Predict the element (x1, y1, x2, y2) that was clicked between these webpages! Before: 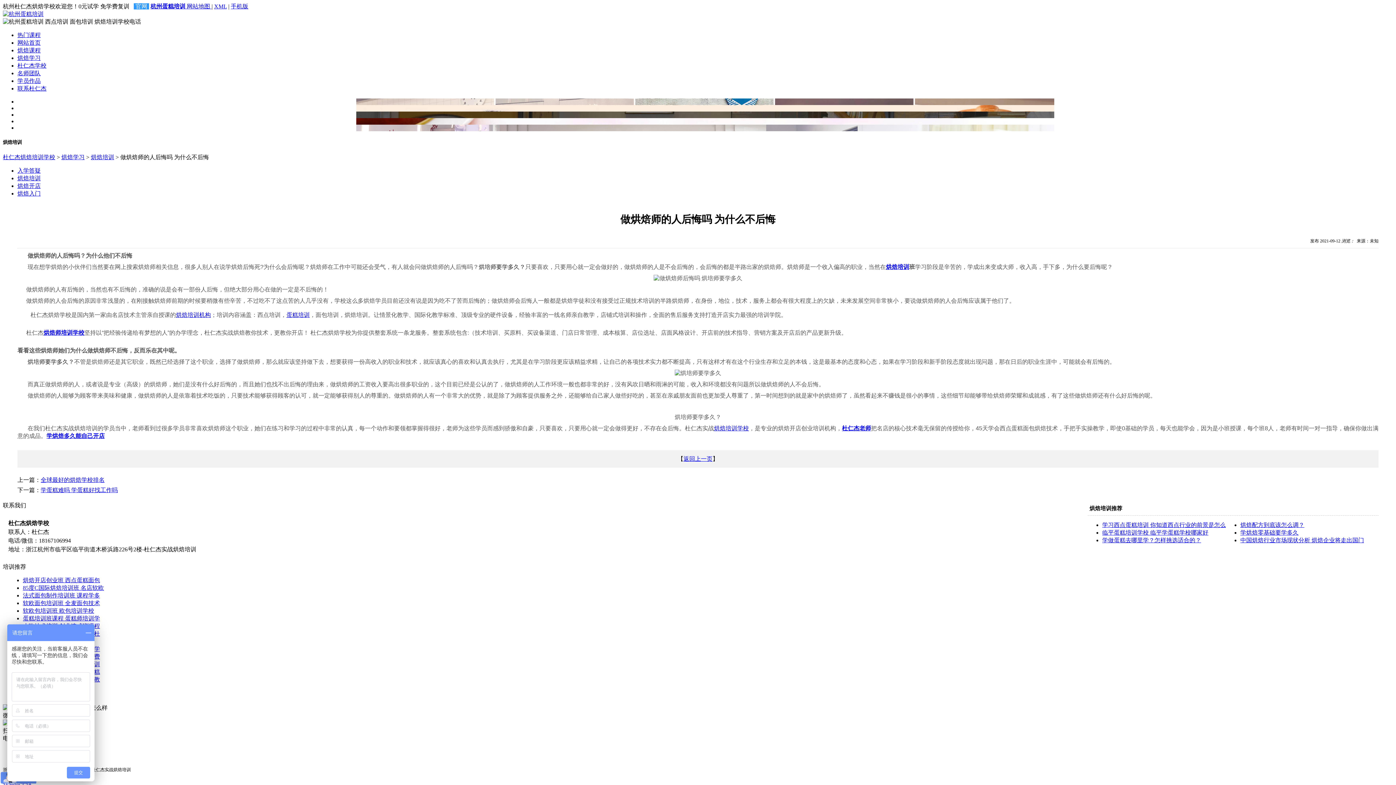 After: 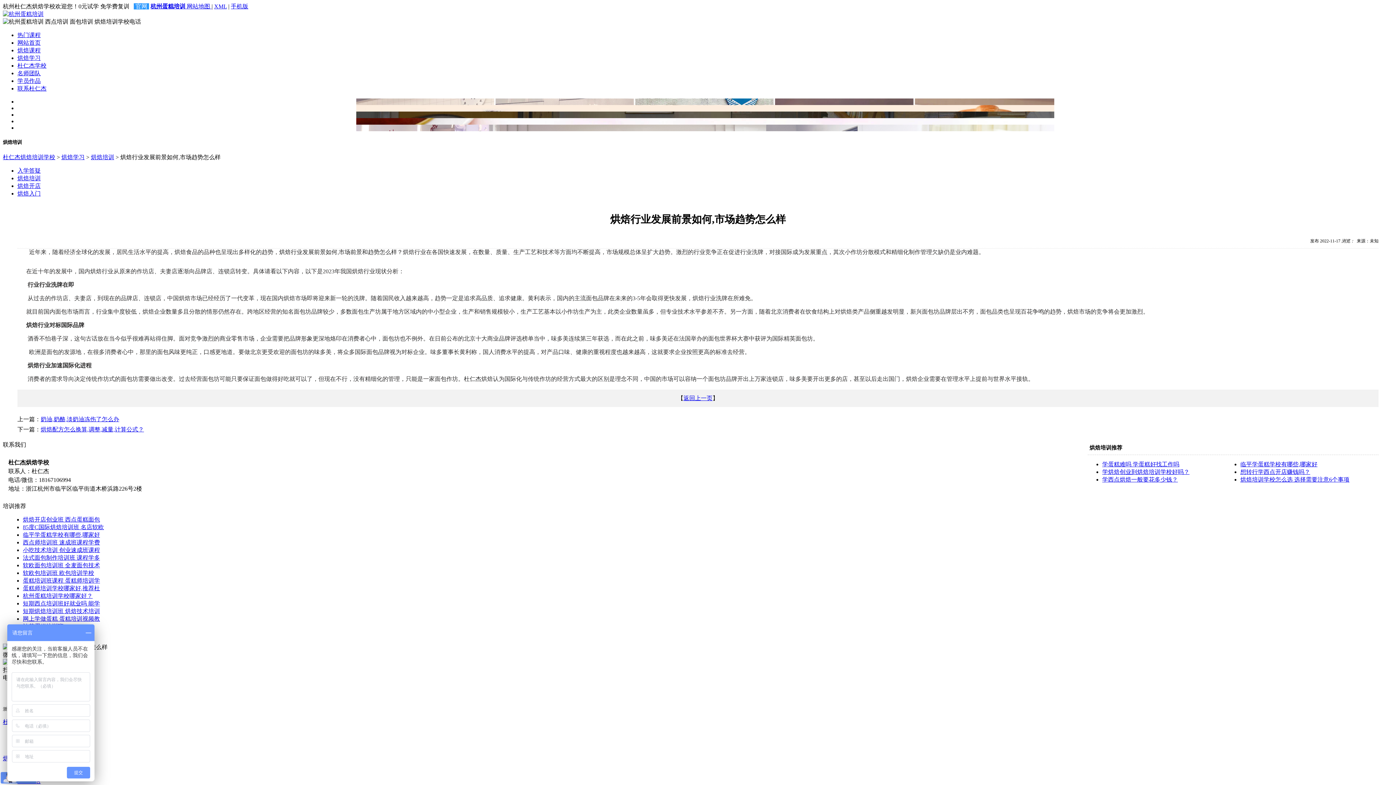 Action: label: 中国烘焙行业市场现状分析 烘焙企业将走出国门 bbox: (1240, 537, 1364, 543)